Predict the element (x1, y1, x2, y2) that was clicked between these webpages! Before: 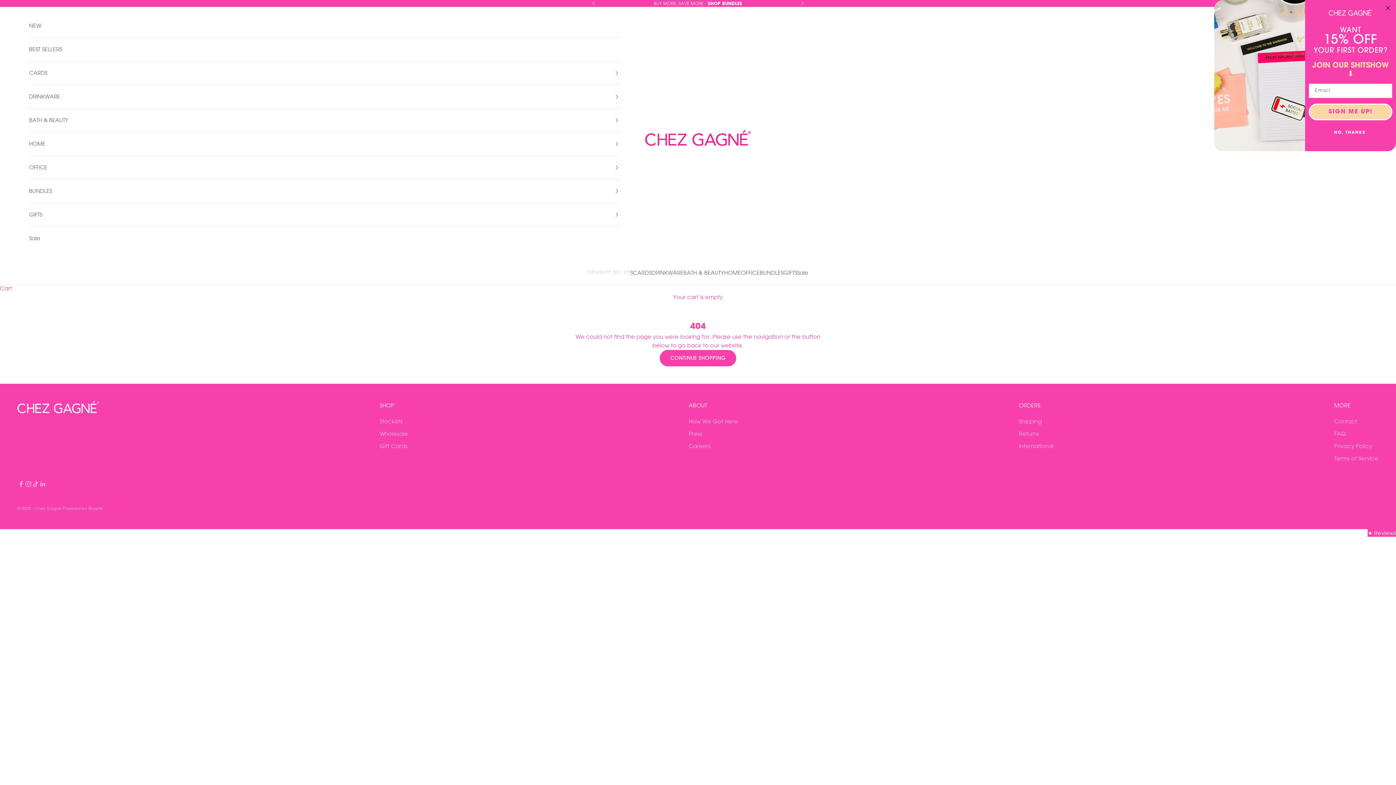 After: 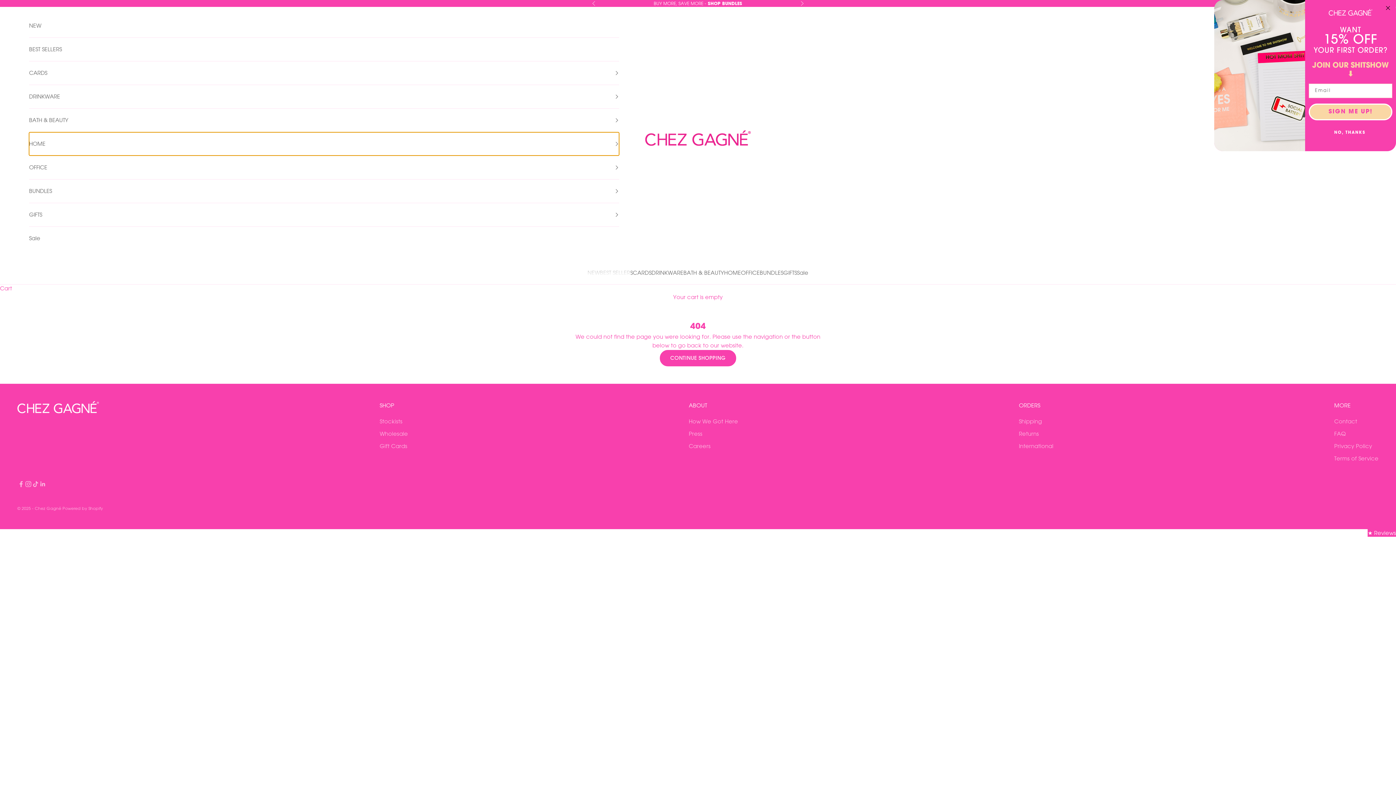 Action: bbox: (29, 132, 619, 155) label: HOME